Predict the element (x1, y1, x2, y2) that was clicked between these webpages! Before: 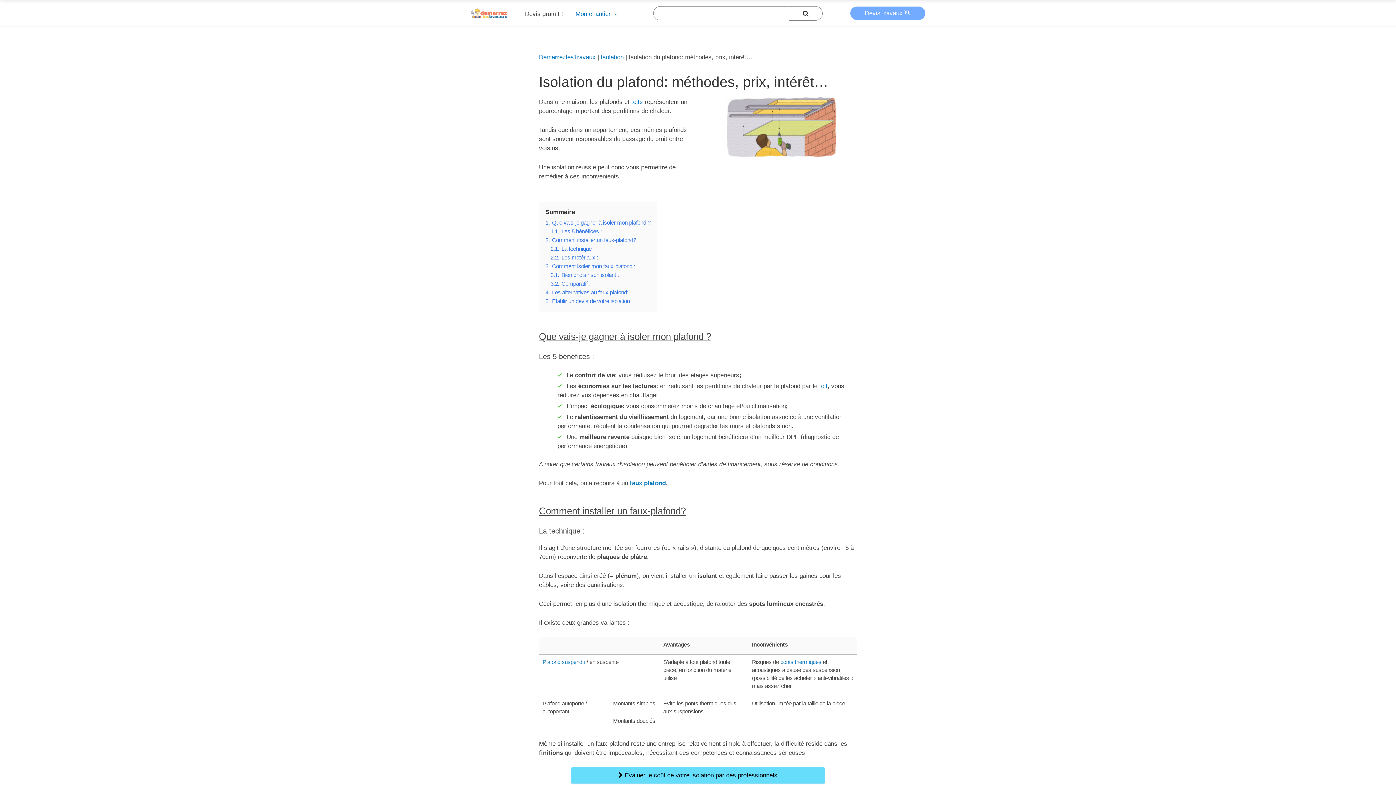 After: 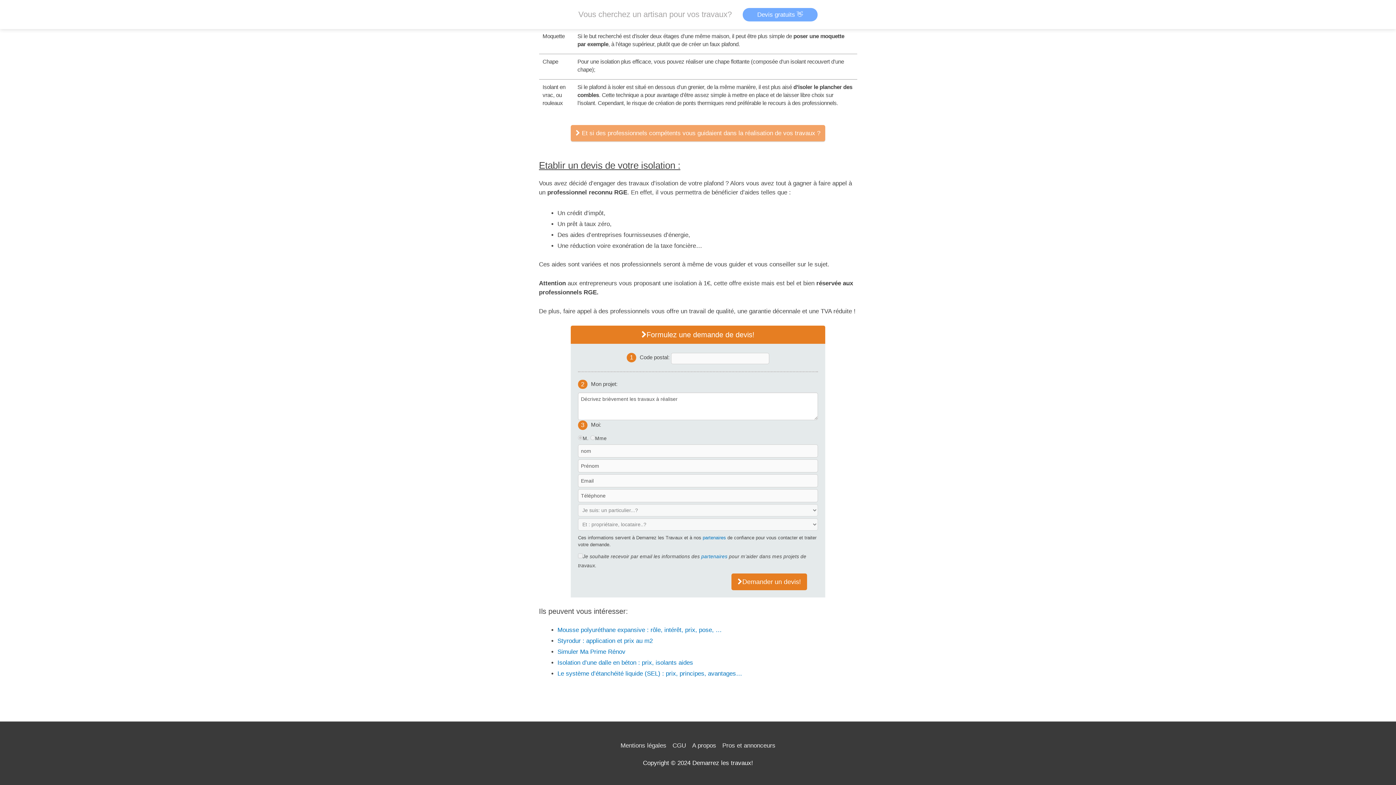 Action: bbox: (618, 772, 777, 779) label:  Evaluer le coût de votre isolation par des professionnels